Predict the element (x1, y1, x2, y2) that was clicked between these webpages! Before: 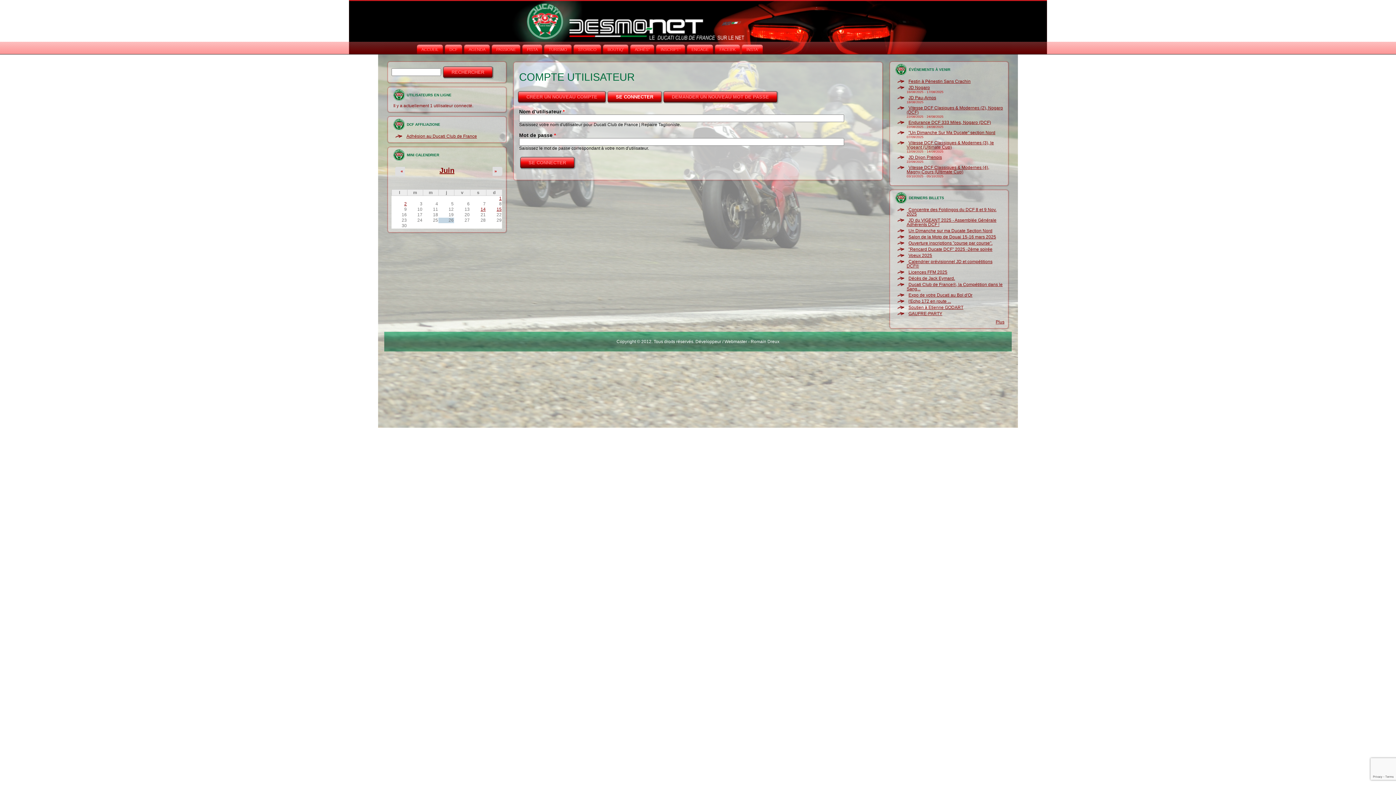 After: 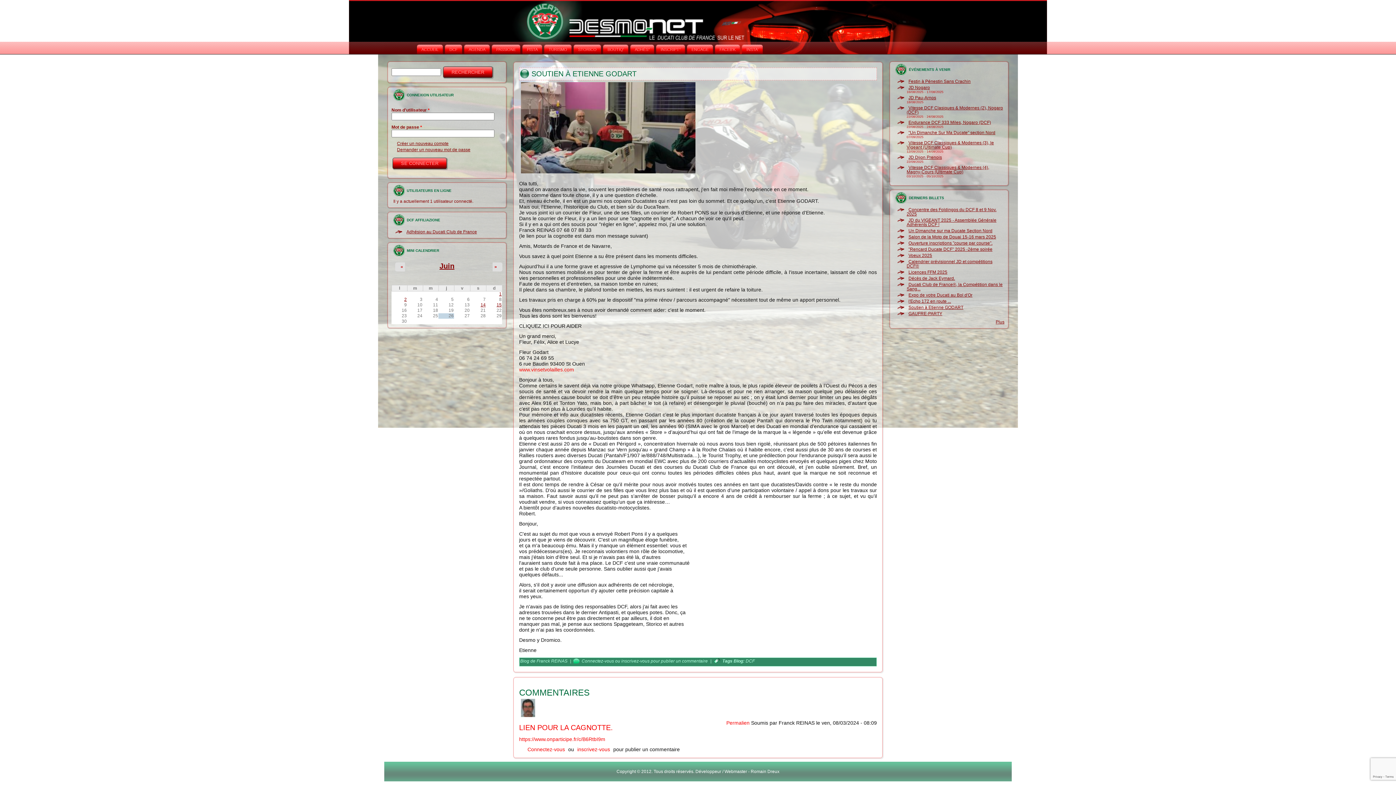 Action: label: Soutien à Etienne GODART bbox: (906, 305, 965, 310)